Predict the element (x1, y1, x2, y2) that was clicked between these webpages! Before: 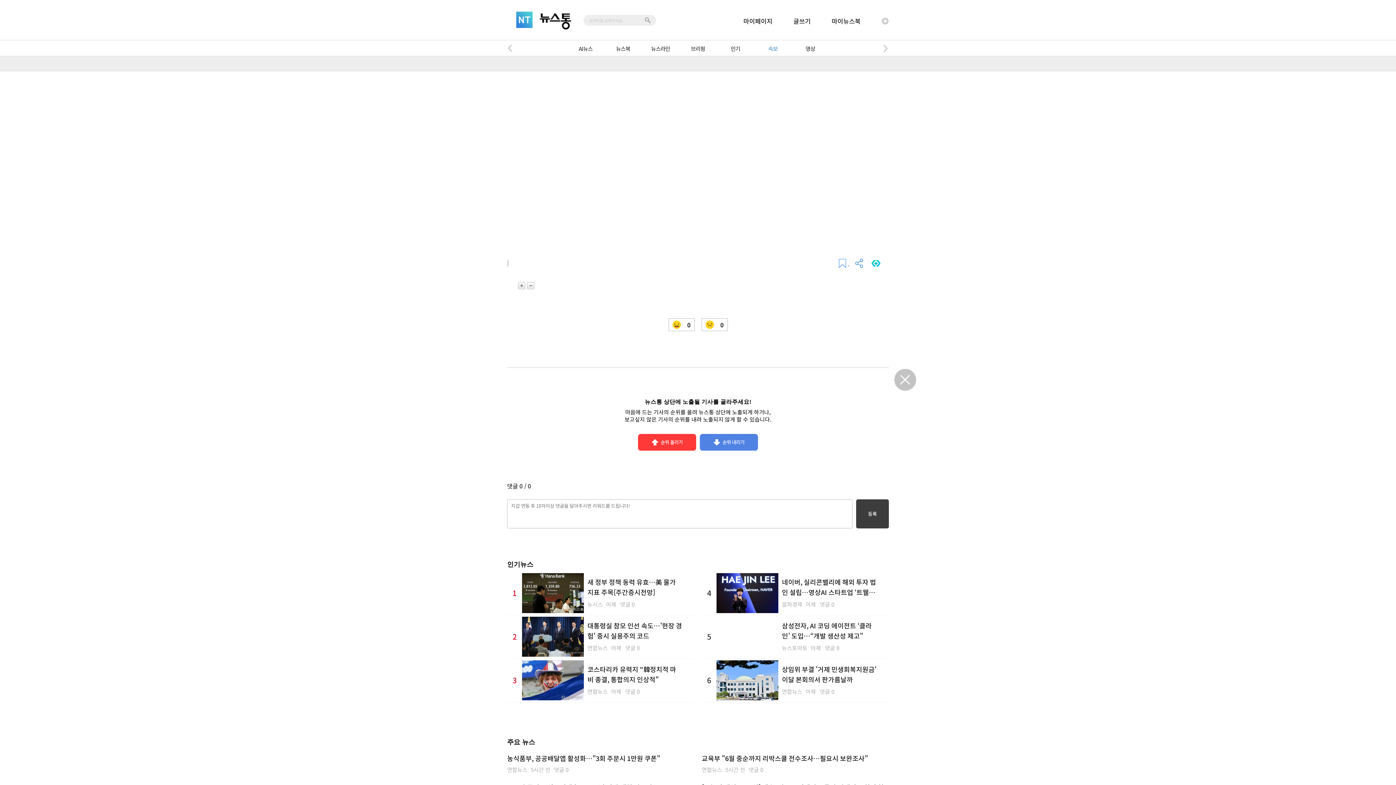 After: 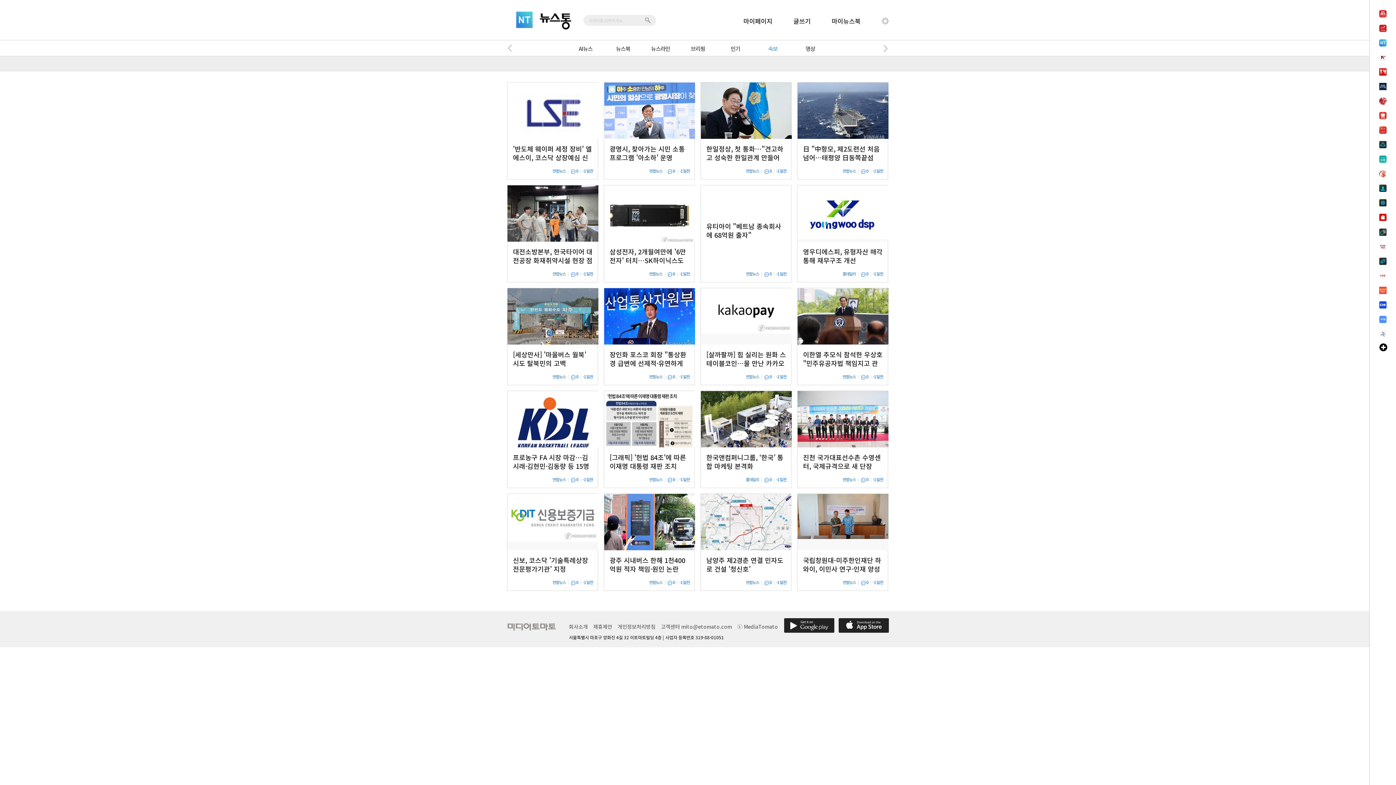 Action: bbox: (756, 40, 790, 56) label: 속보